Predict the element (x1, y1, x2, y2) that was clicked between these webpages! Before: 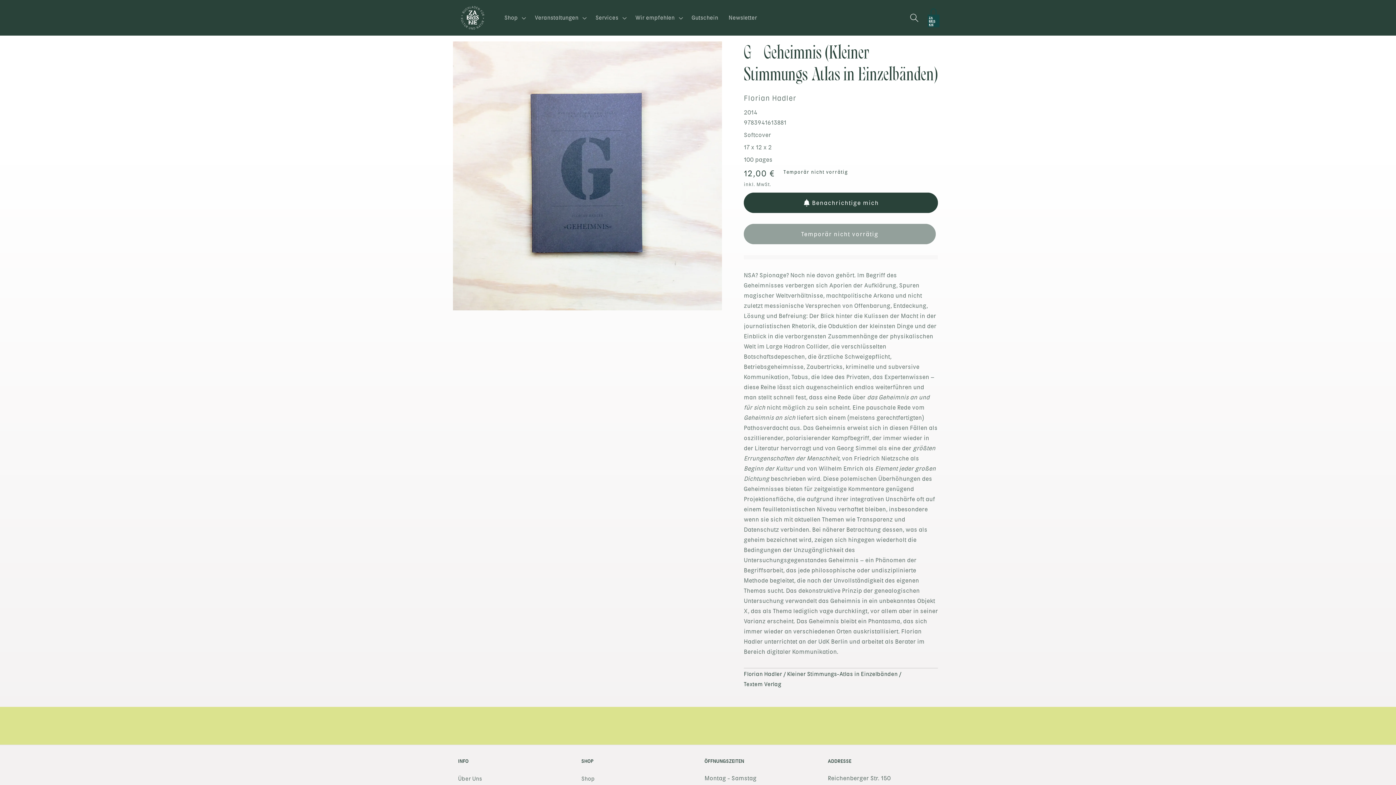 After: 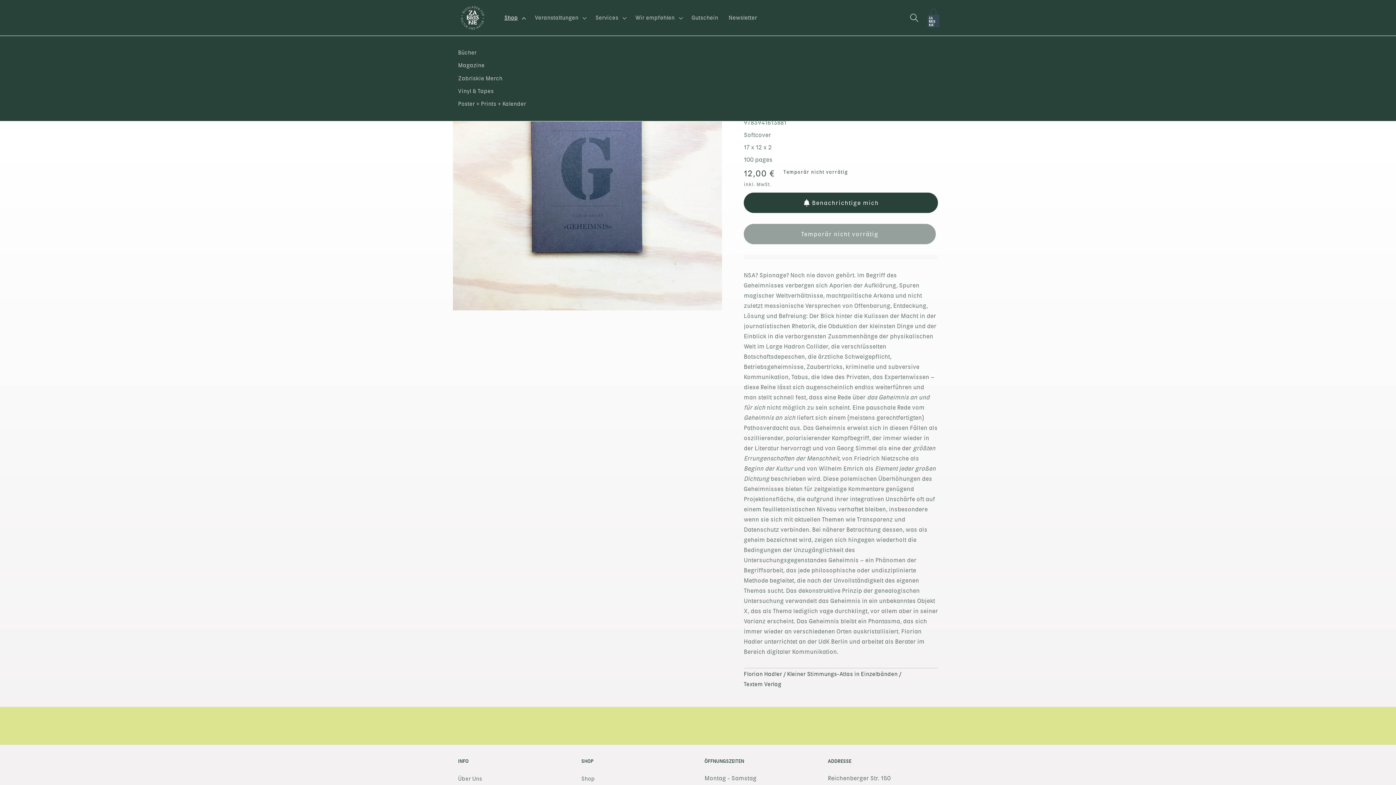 Action: label: Shop bbox: (499, 8, 529, 26)